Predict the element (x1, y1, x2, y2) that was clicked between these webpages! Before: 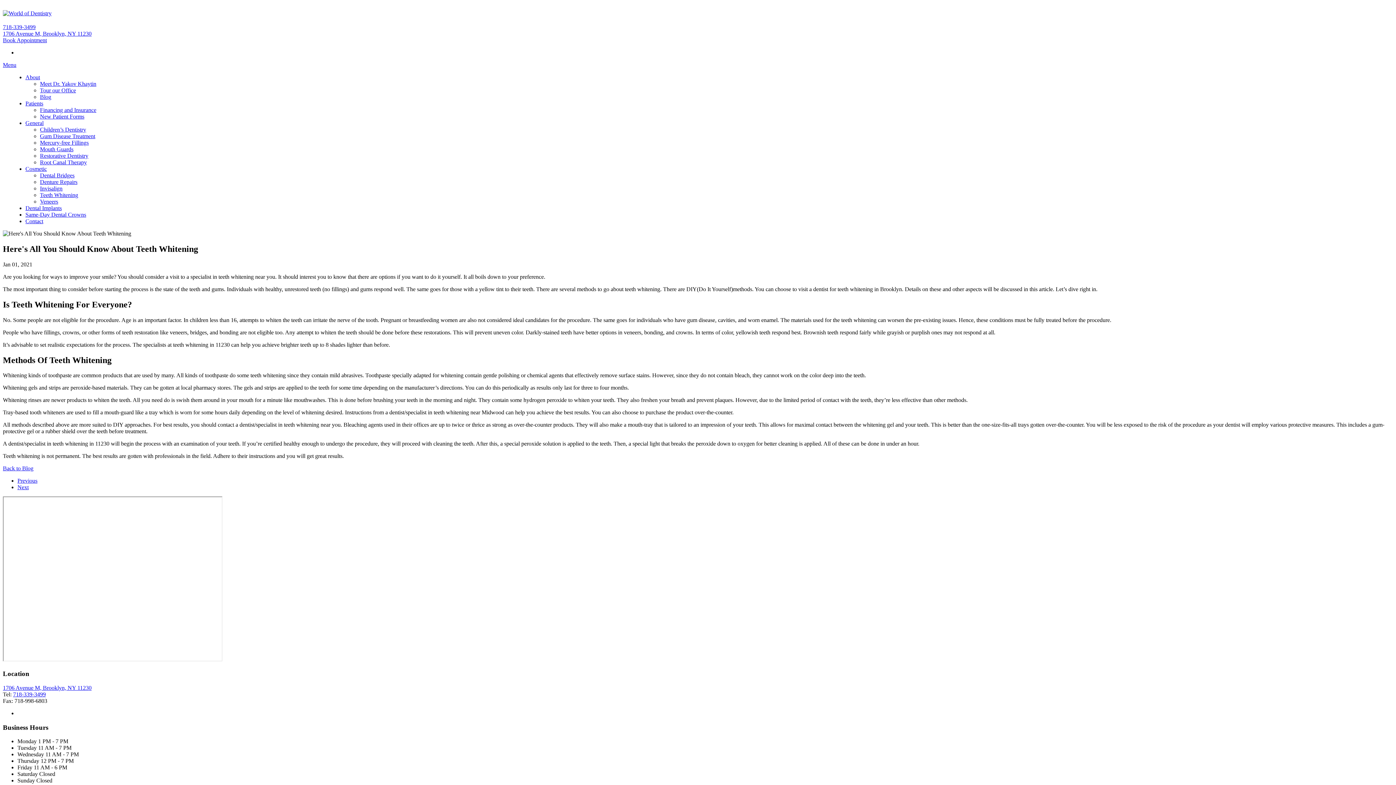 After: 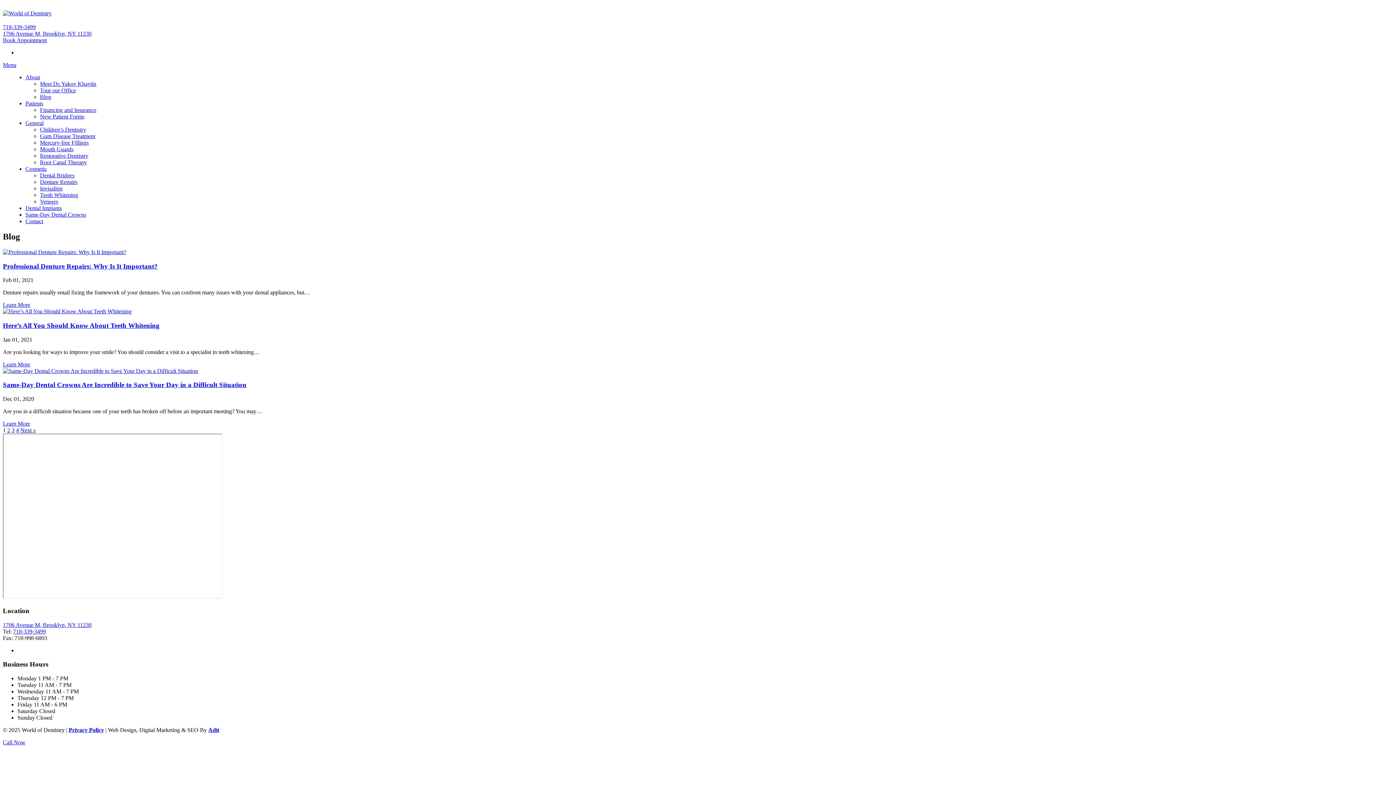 Action: bbox: (40, 93, 51, 100) label: Blog